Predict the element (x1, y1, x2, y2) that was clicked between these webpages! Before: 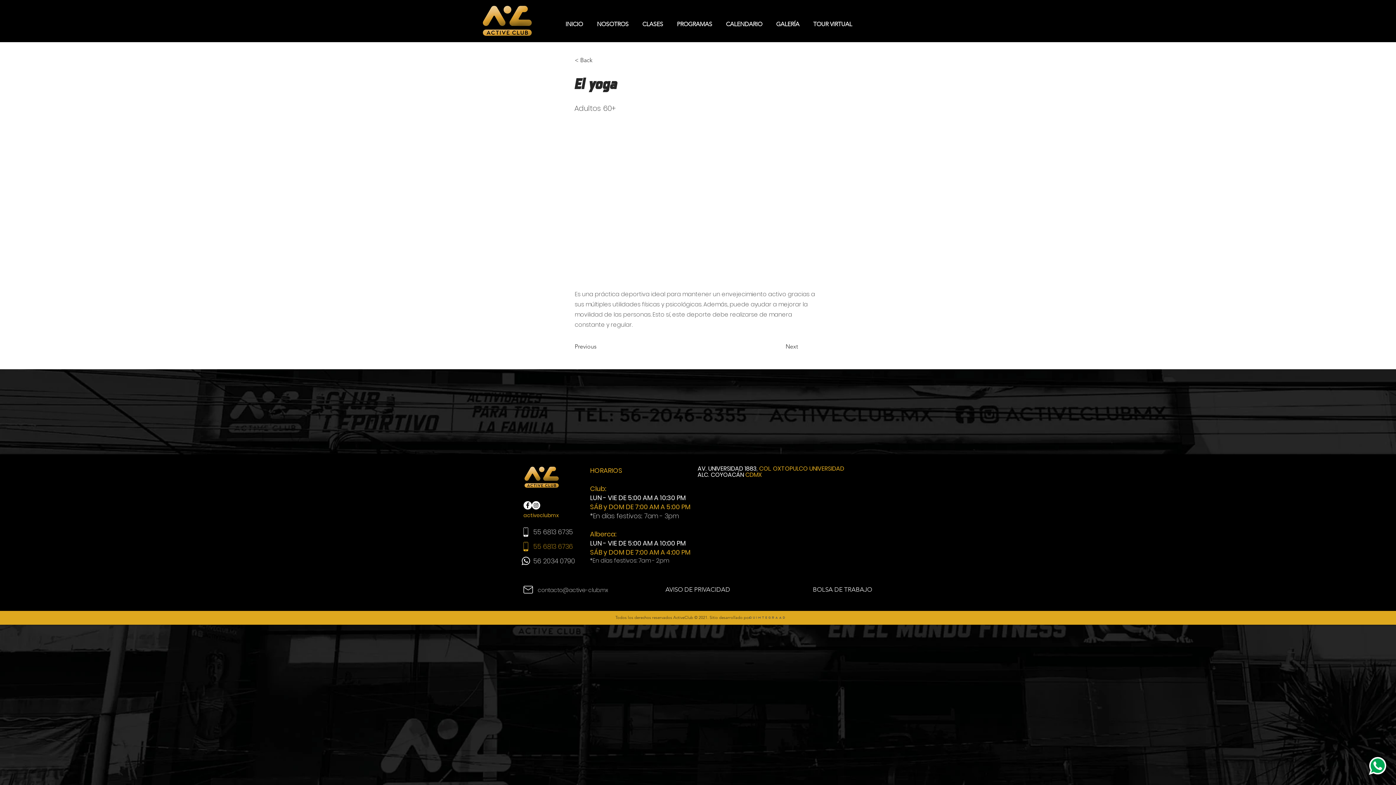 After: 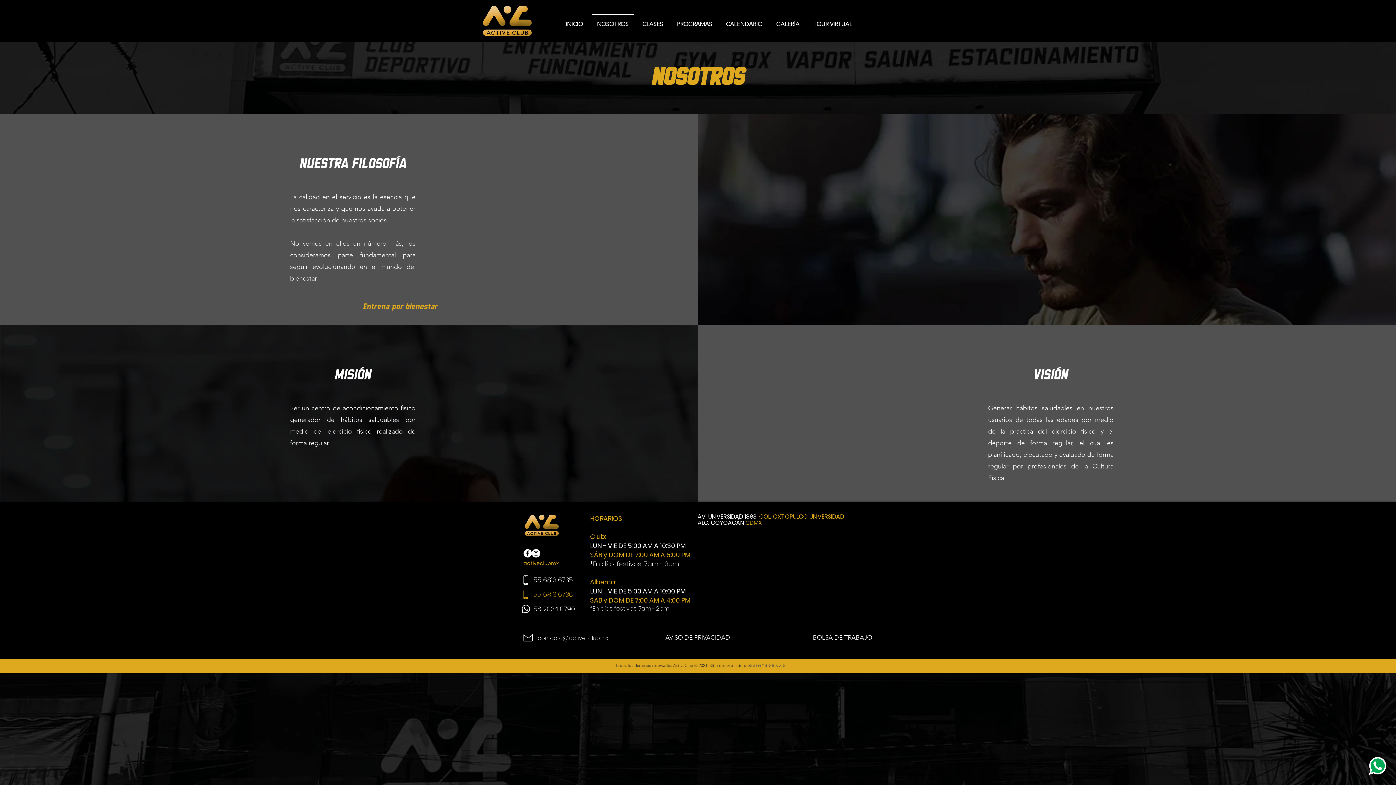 Action: bbox: (590, 13, 635, 28) label: NOSOTROS